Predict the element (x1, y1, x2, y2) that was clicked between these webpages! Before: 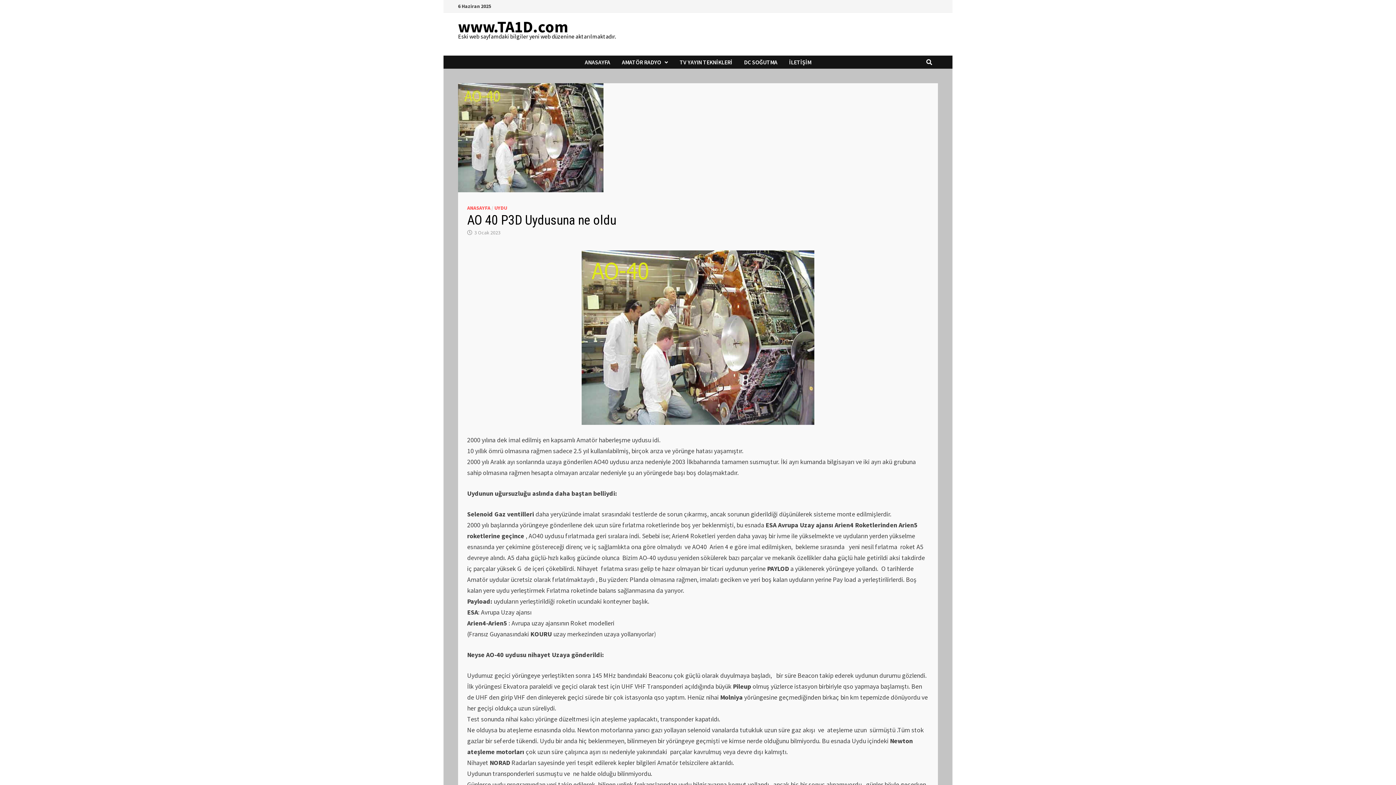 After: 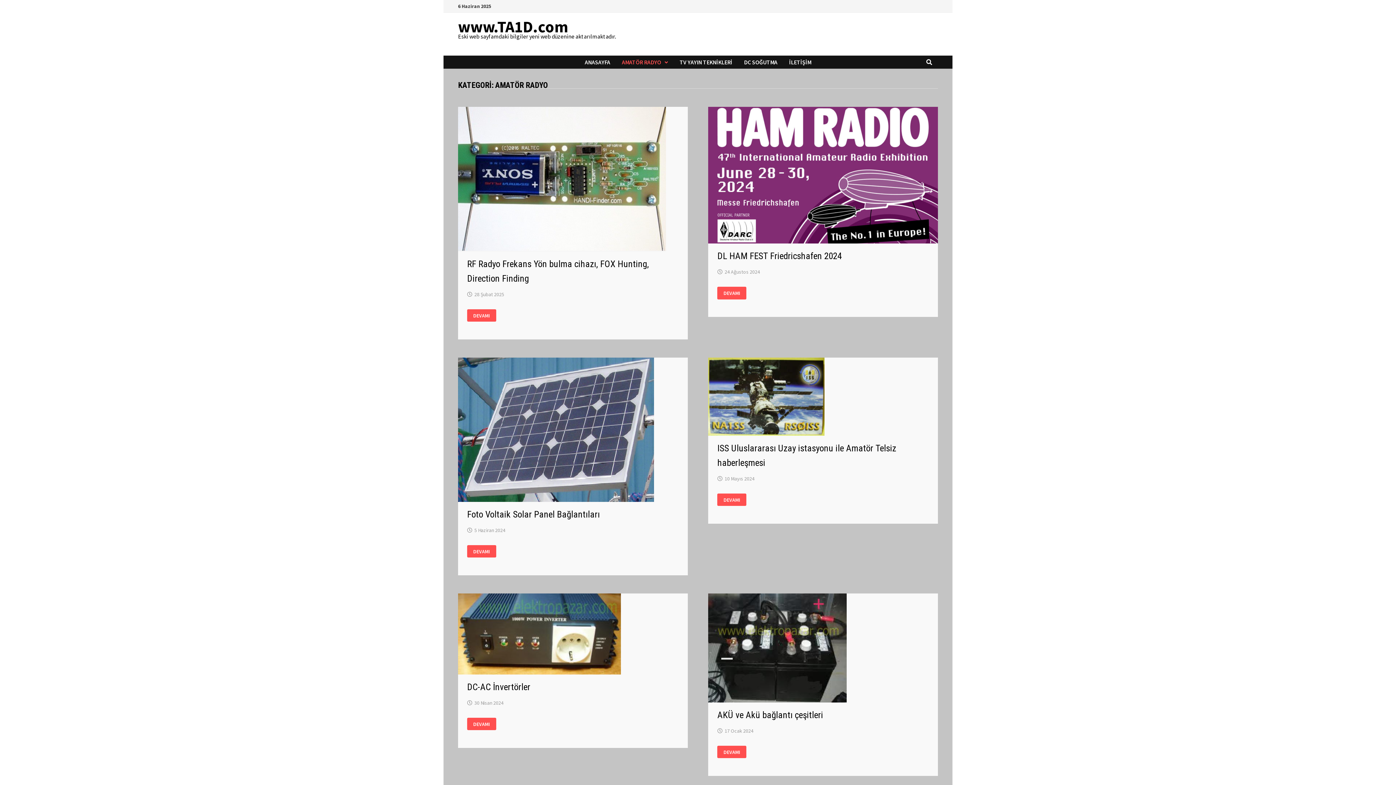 Action: bbox: (616, 55, 674, 68) label: AMATÖR RADYO